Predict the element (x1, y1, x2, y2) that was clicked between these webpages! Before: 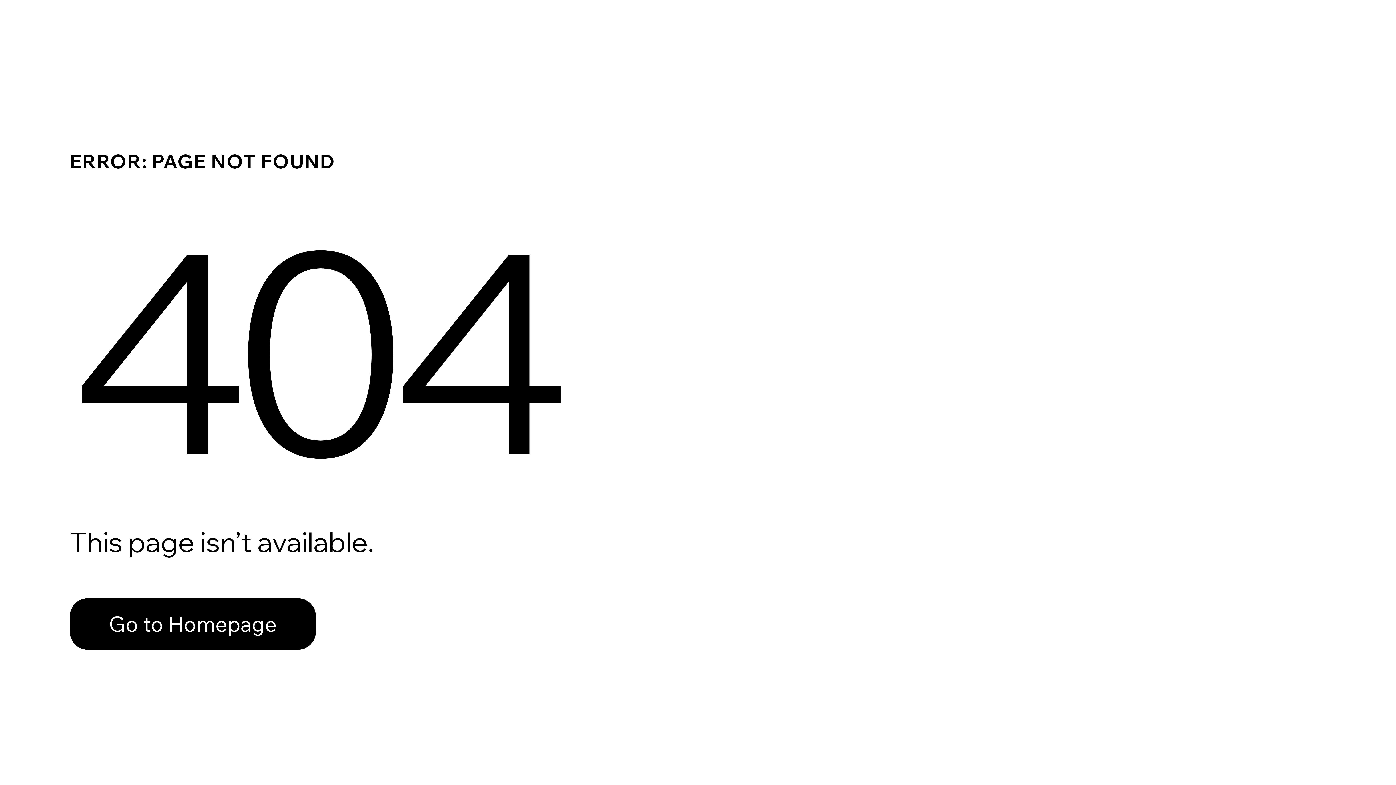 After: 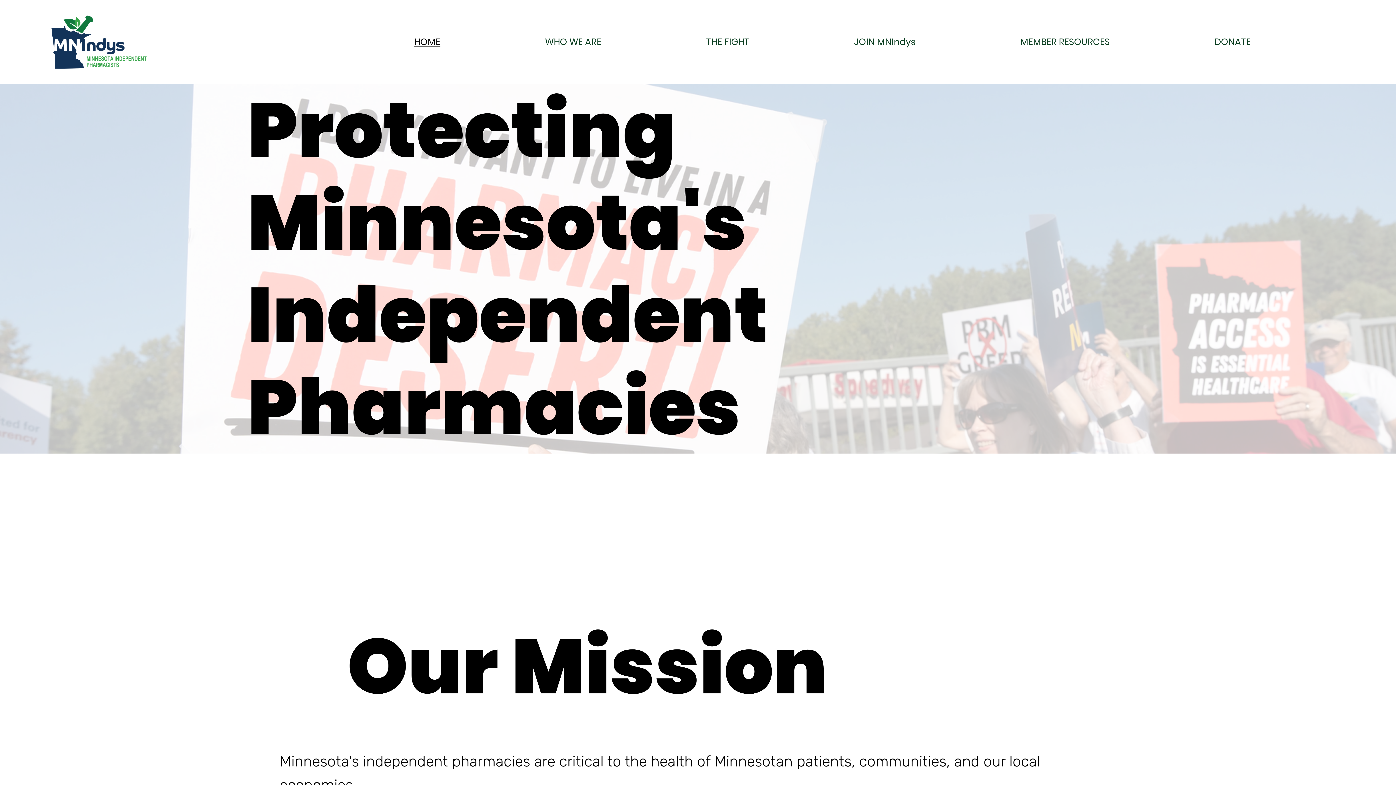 Action: bbox: (69, 582, 768, 659) label: Go to Homepage